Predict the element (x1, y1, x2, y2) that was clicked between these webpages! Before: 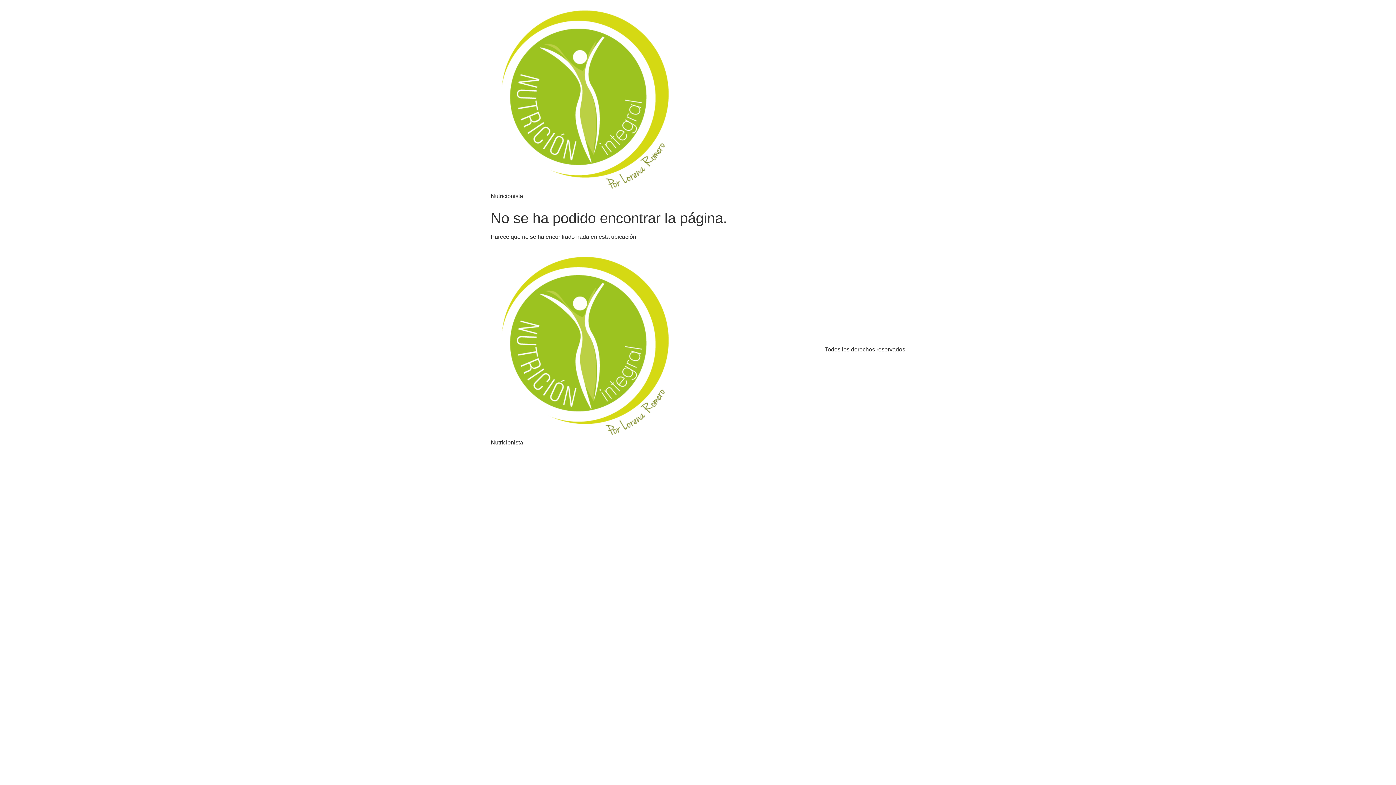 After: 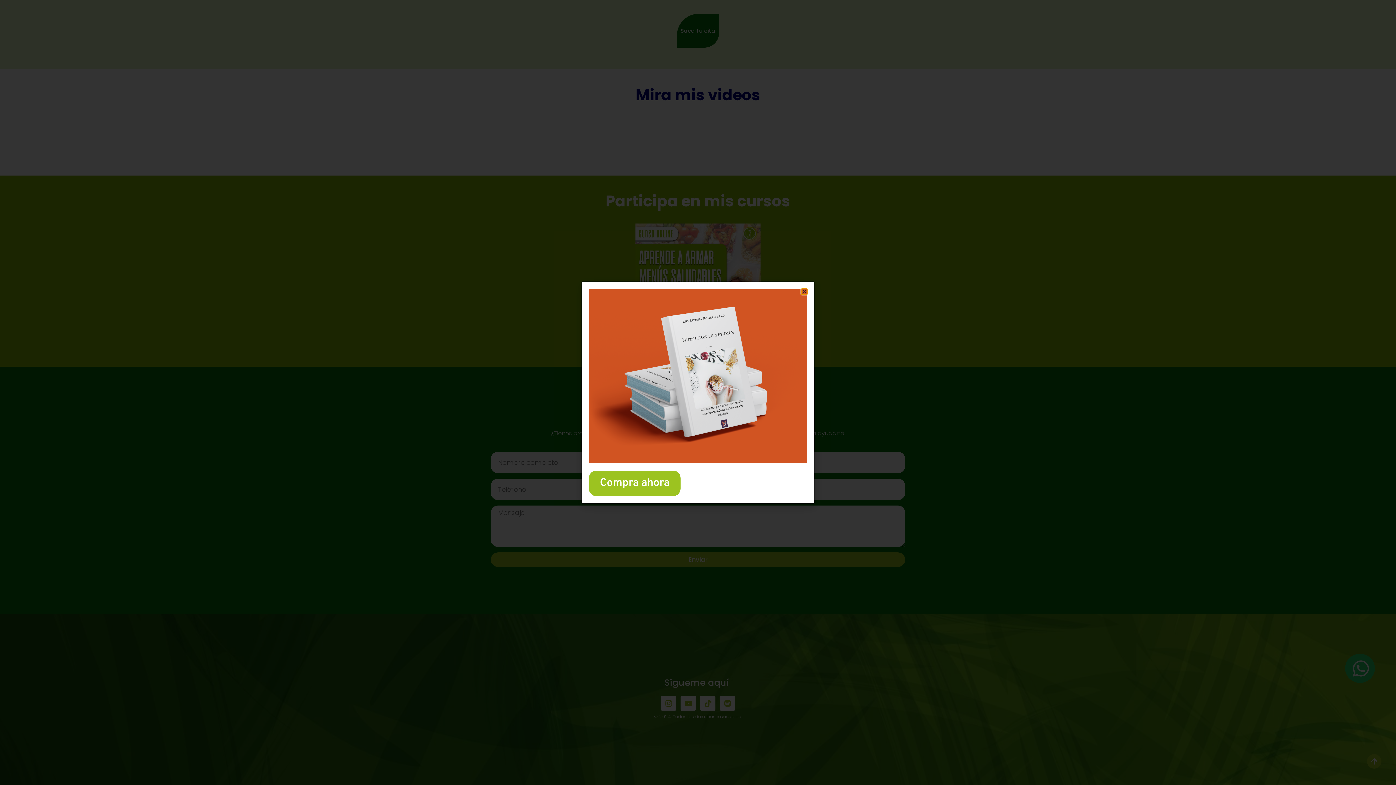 Action: bbox: (490, 252, 677, 438)